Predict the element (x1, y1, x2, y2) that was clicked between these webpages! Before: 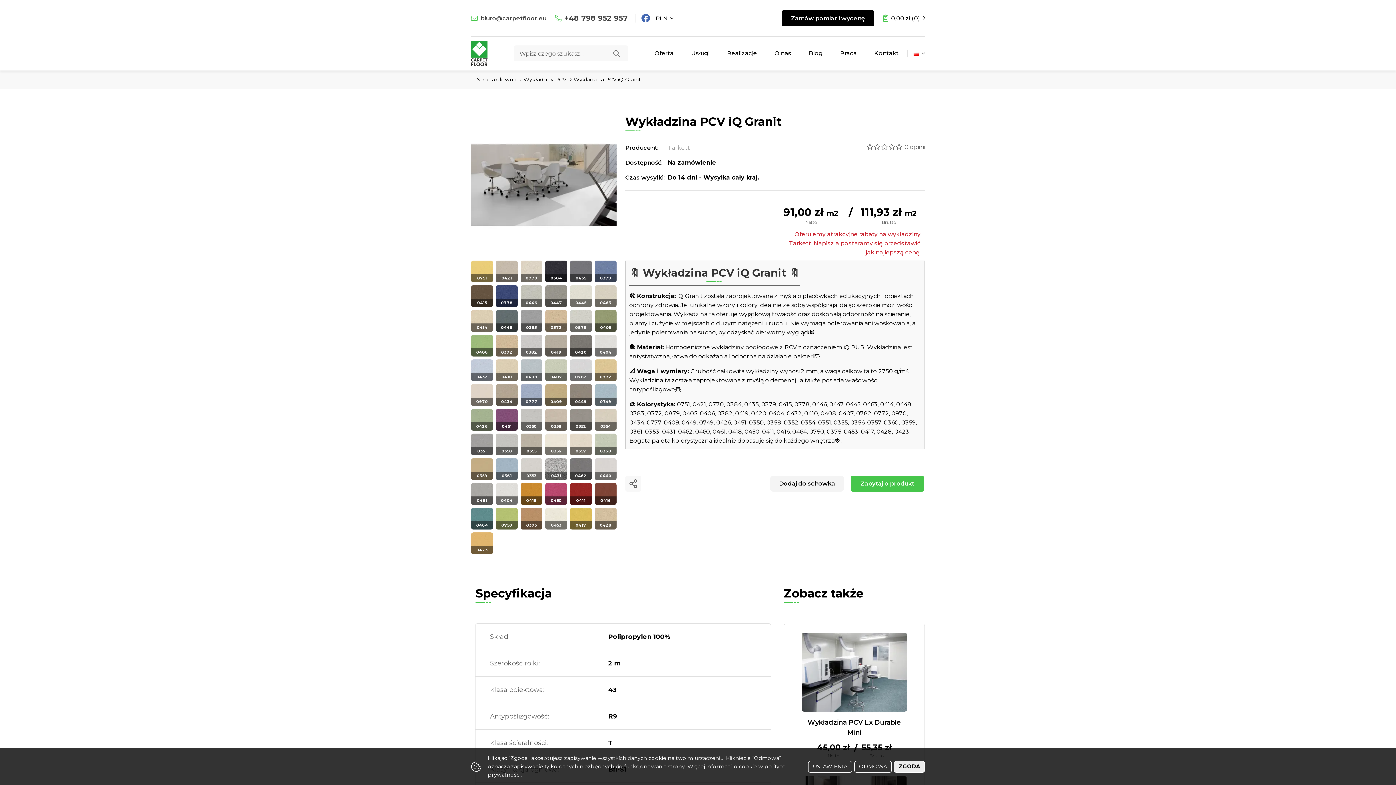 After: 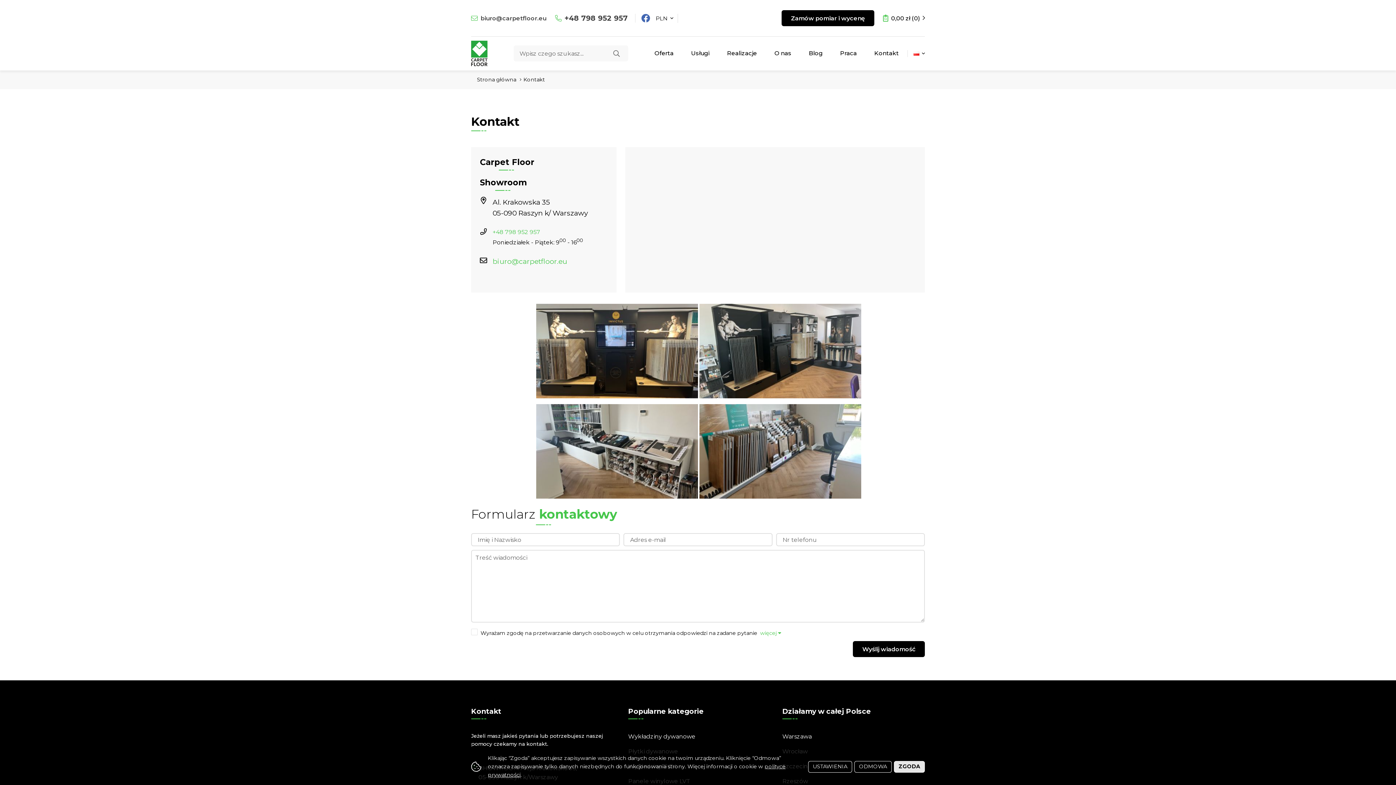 Action: label: Kontakt bbox: (874, 45, 898, 61)